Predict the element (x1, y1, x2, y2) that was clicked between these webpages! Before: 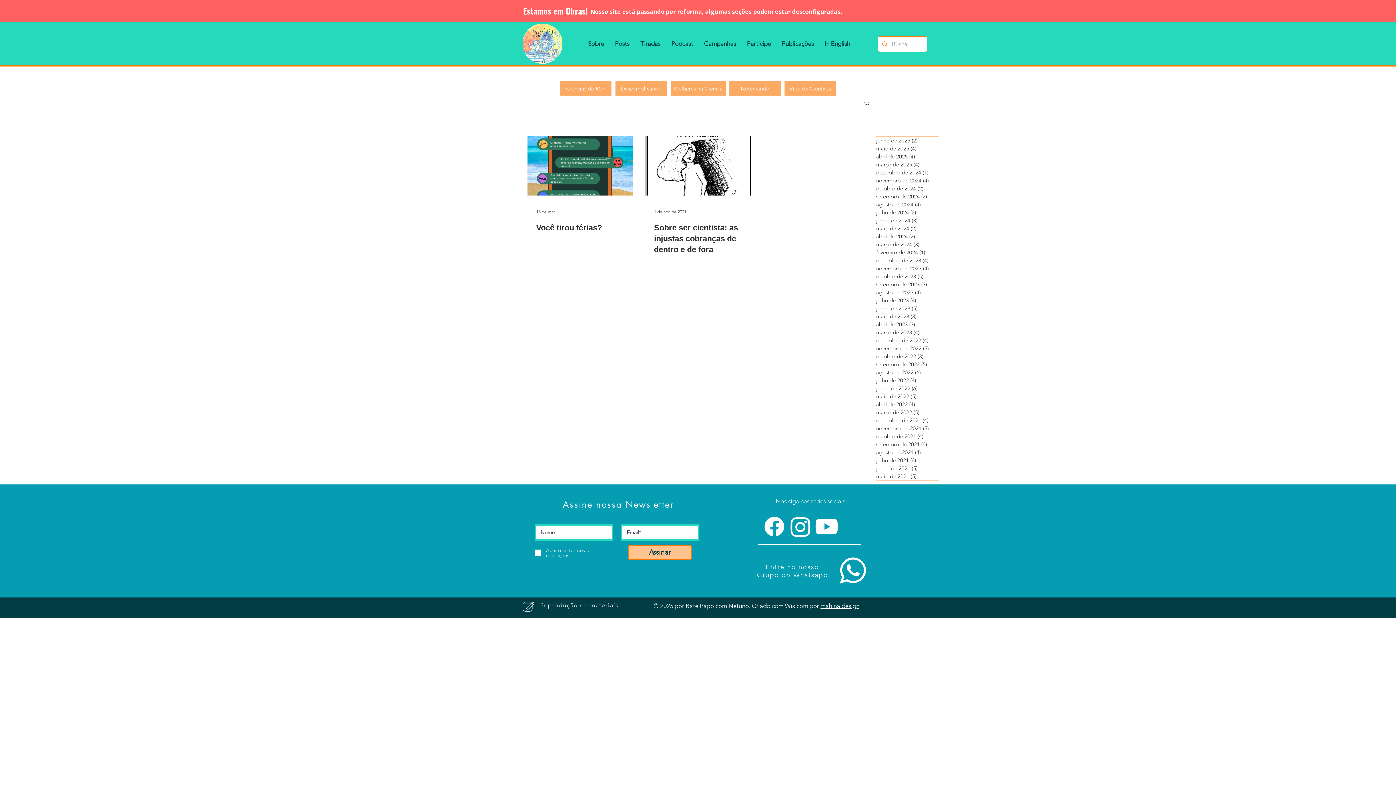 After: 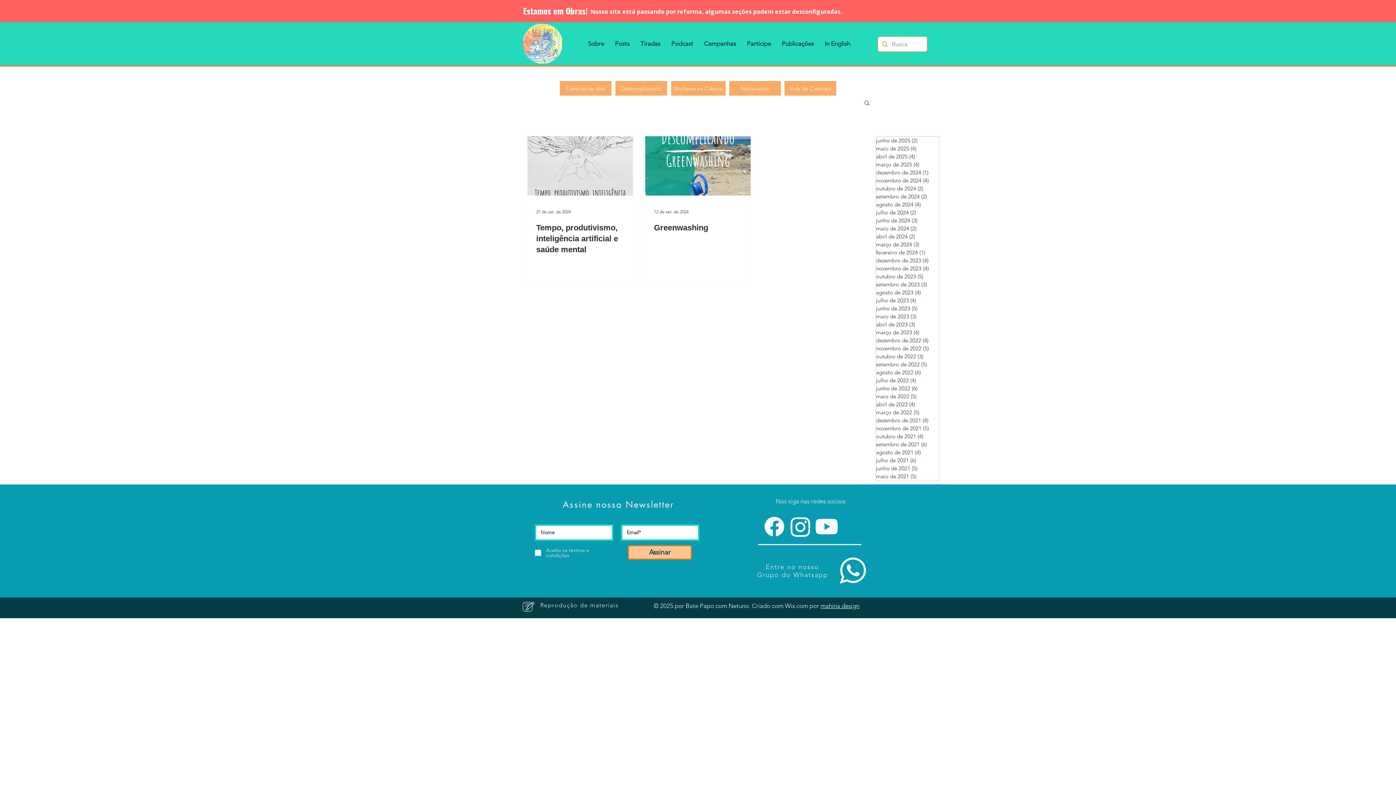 Action: bbox: (876, 192, 939, 200) label: setembro de 2024 (2)
2 posts